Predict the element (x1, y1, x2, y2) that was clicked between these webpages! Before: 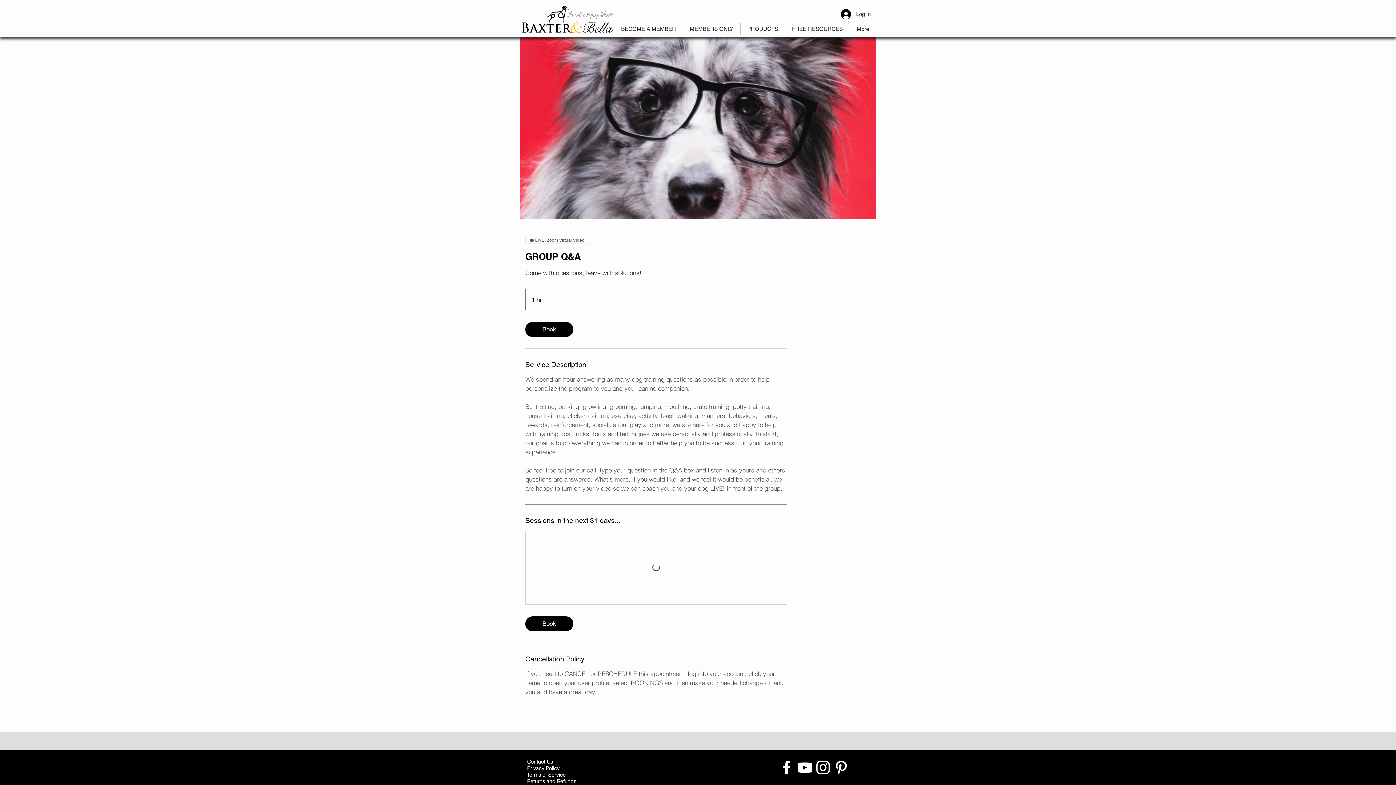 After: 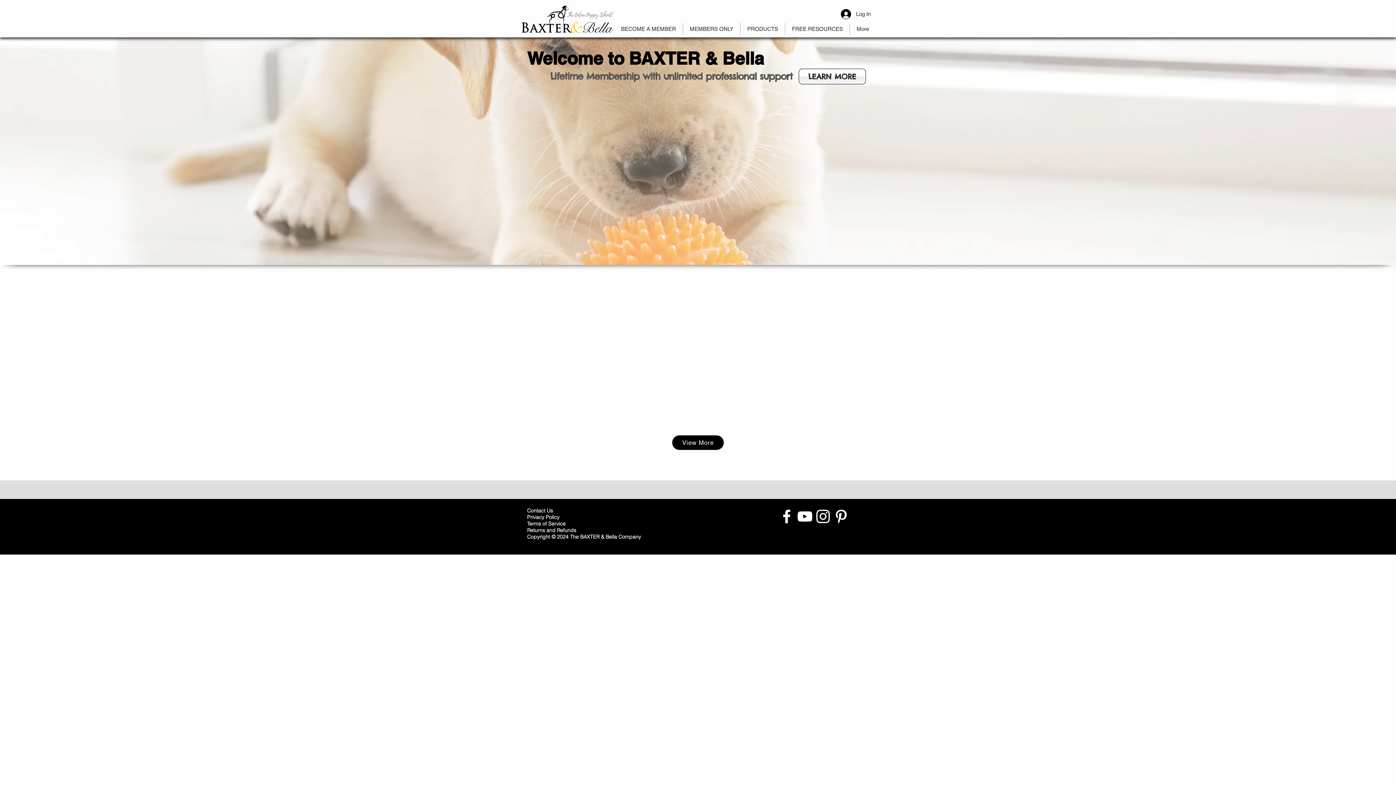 Action: bbox: (520, 2, 614, 35)